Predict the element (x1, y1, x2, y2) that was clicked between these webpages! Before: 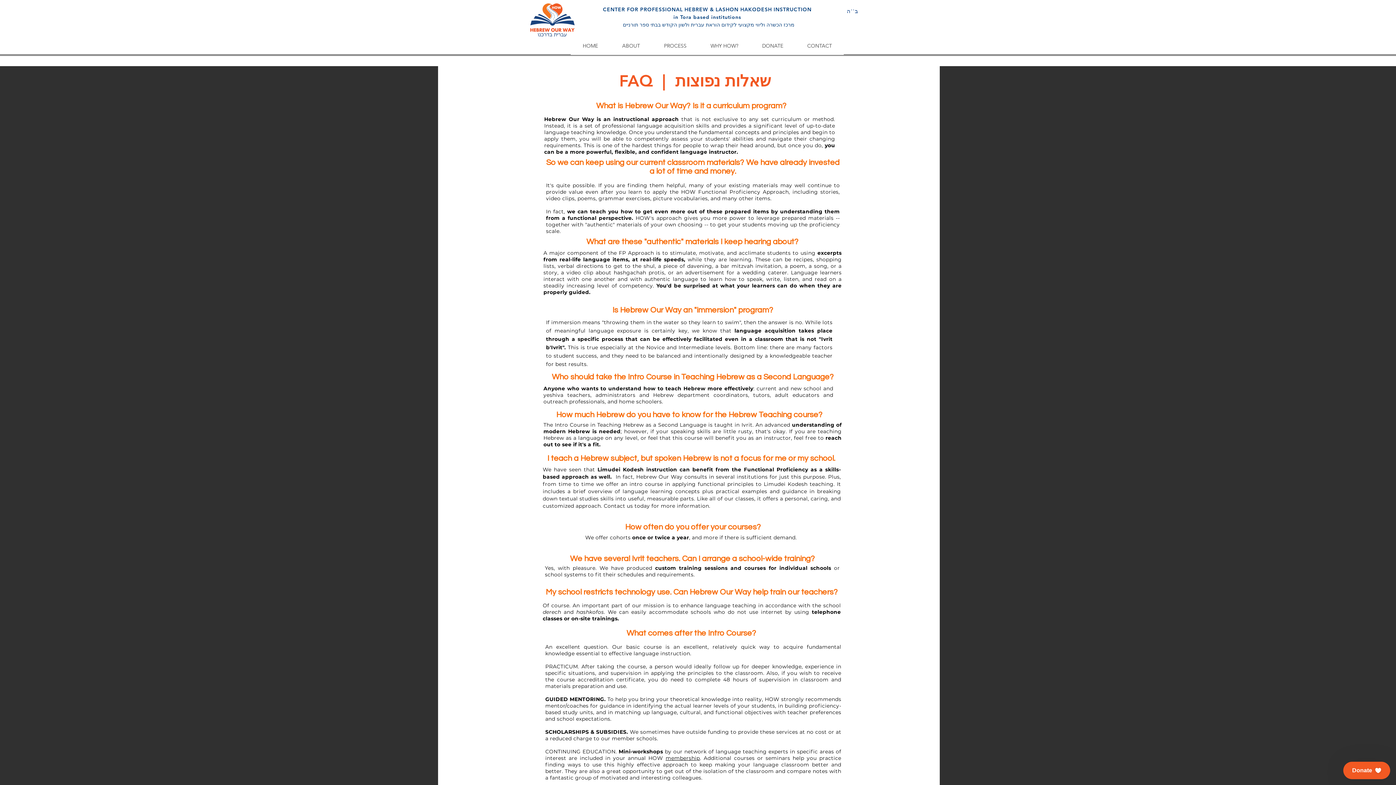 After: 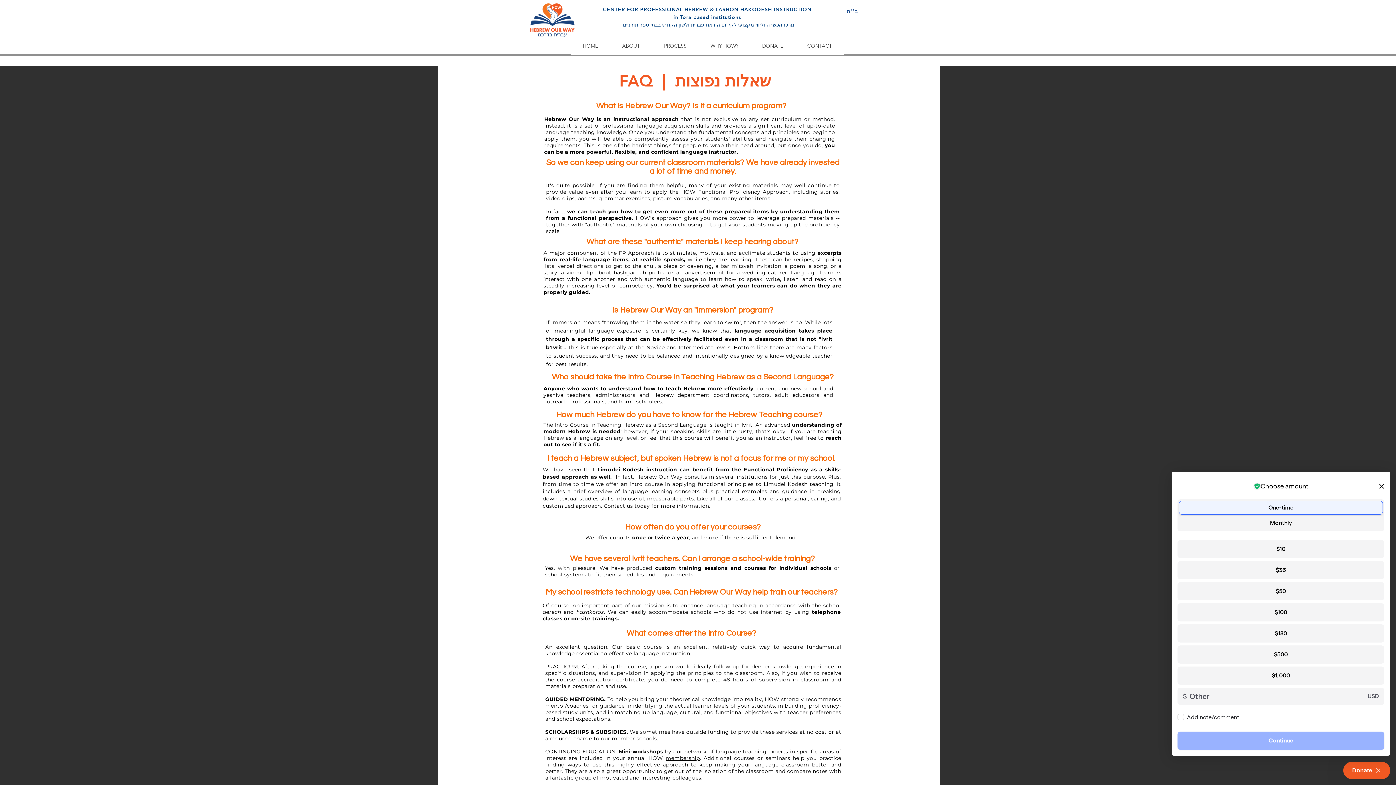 Action: label: Donate bbox: (1343, 762, 1390, 779)